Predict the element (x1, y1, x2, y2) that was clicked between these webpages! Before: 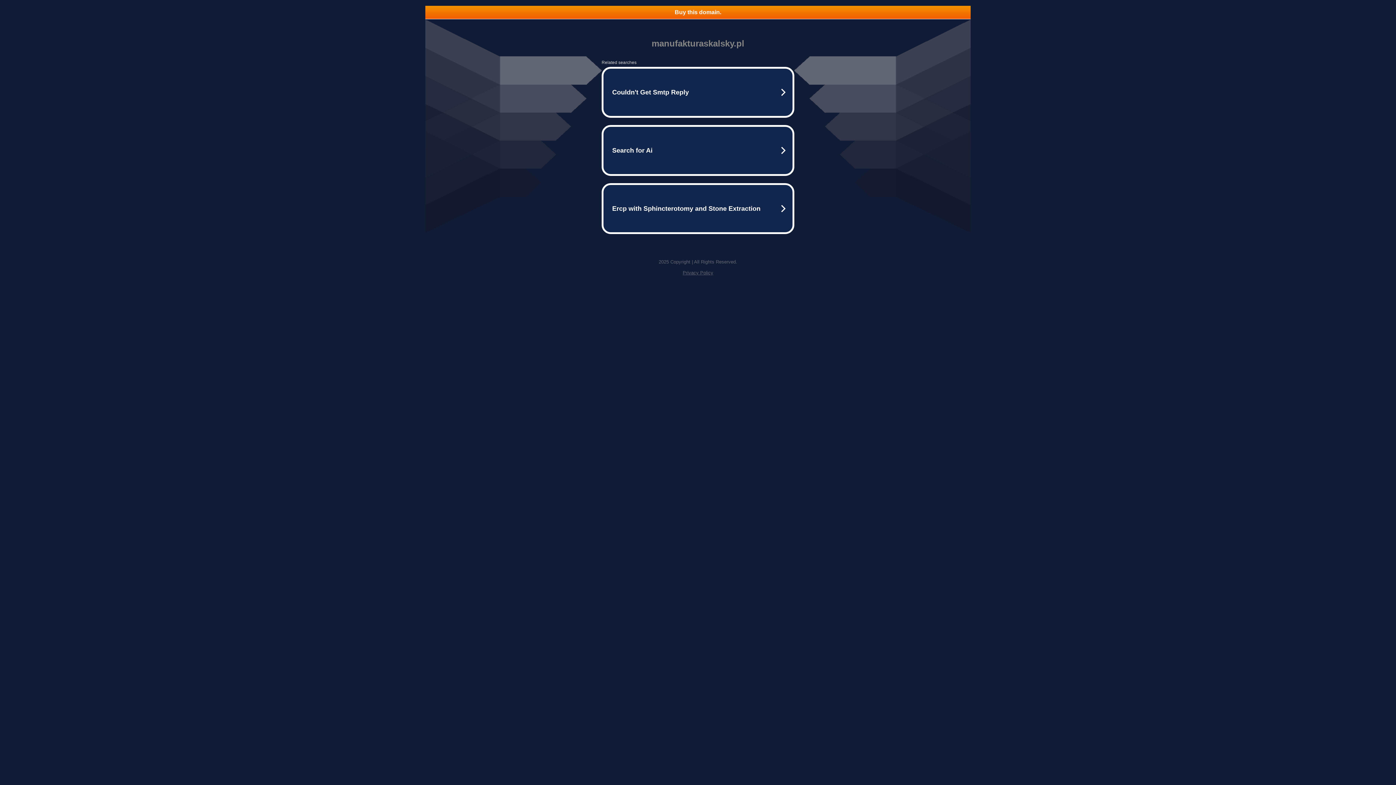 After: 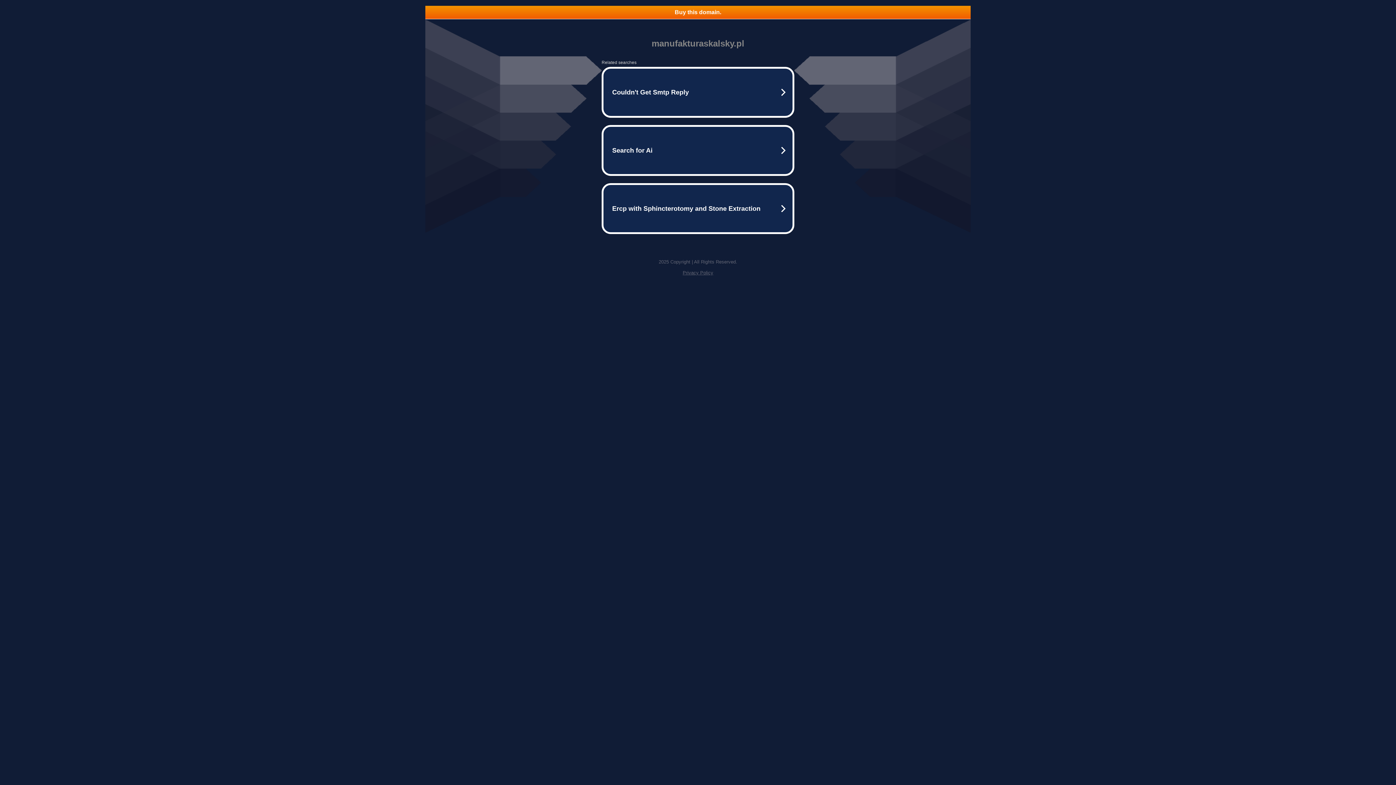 Action: label: Buy this domain. bbox: (425, 5, 970, 18)